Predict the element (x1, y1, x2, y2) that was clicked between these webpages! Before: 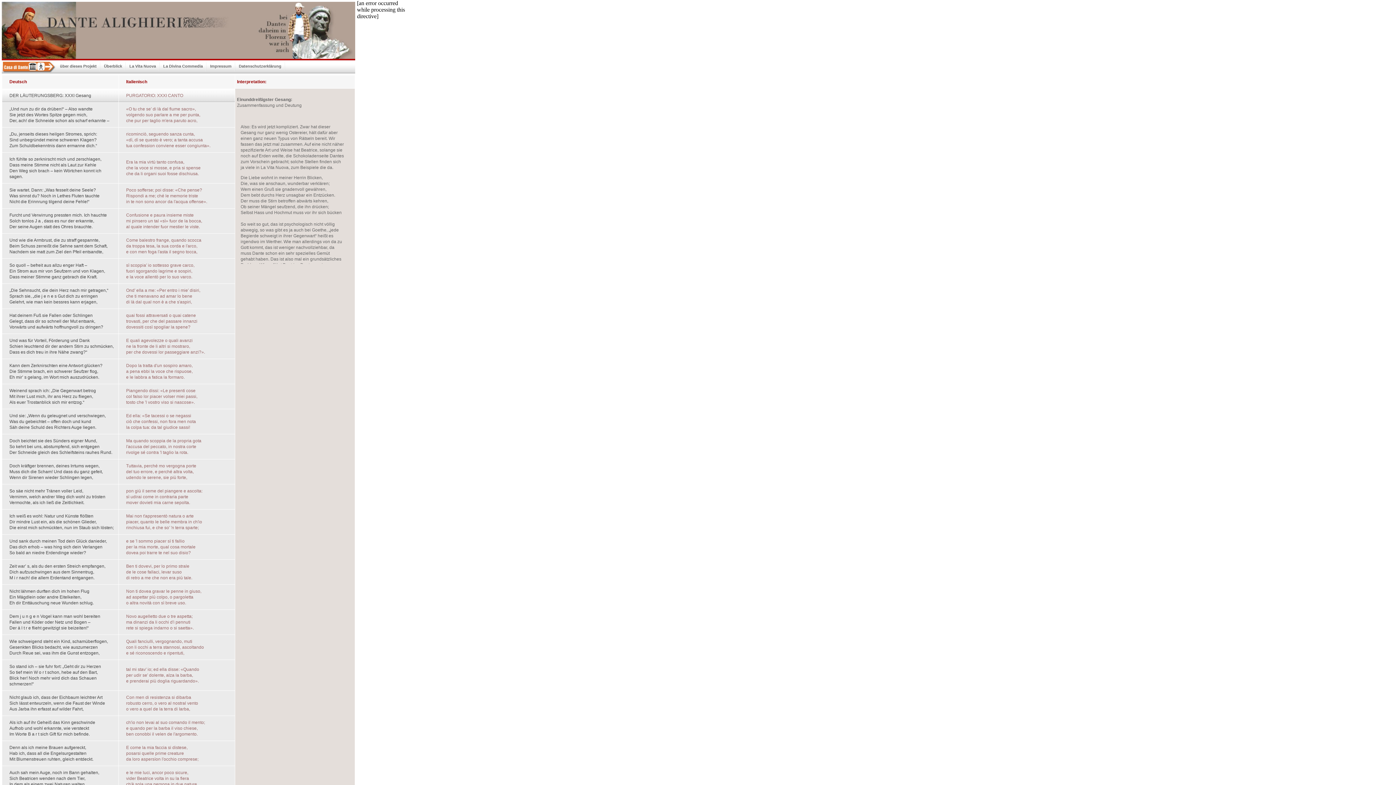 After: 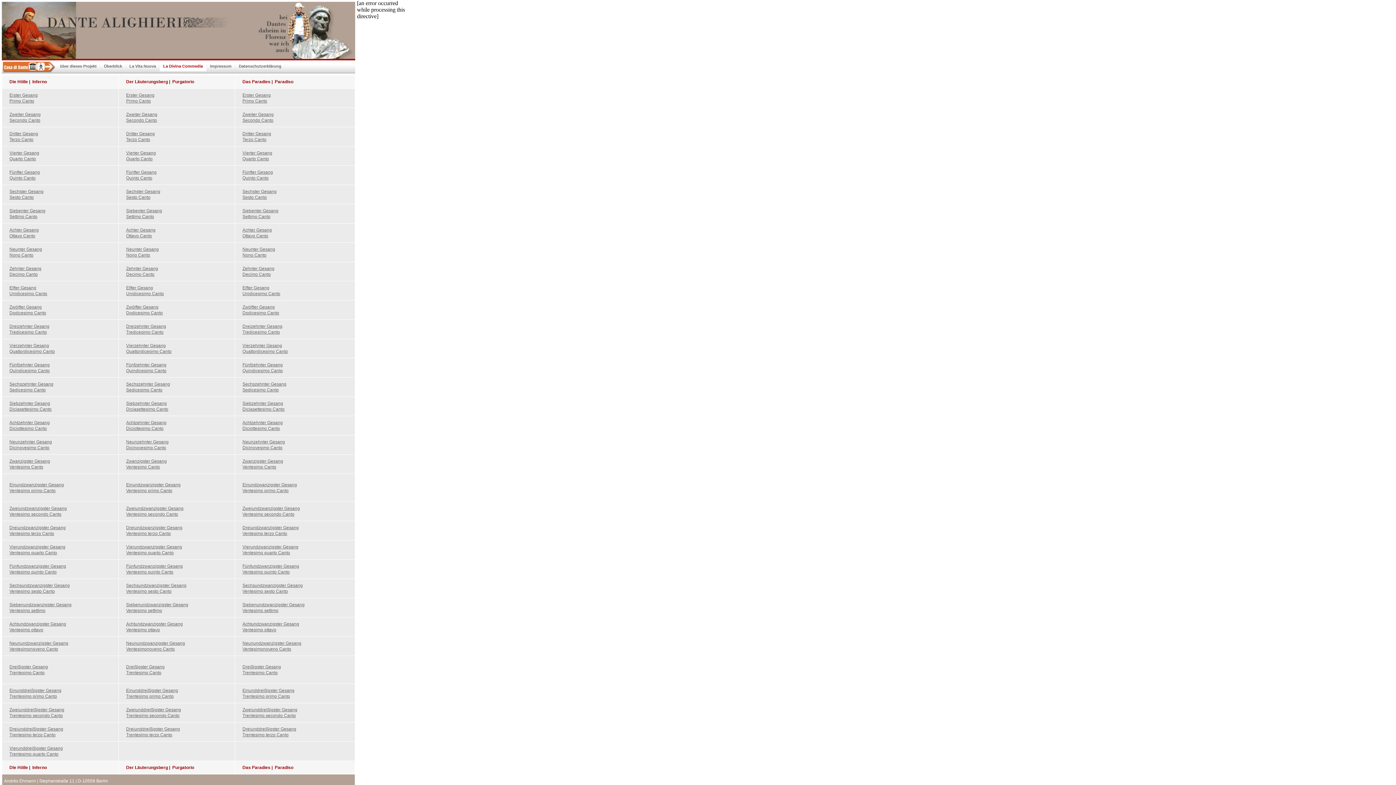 Action: label: La Divina Commedia bbox: (159, 60, 206, 71)